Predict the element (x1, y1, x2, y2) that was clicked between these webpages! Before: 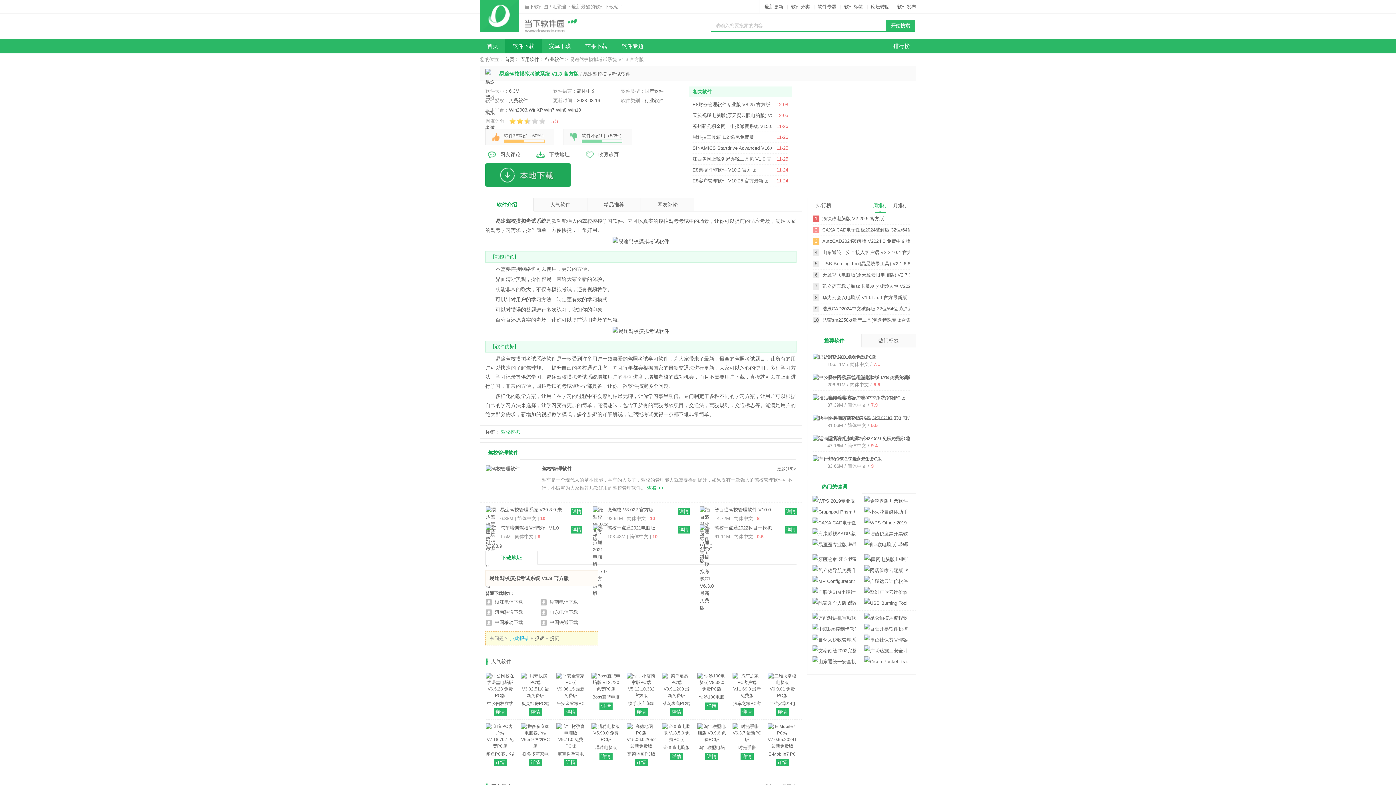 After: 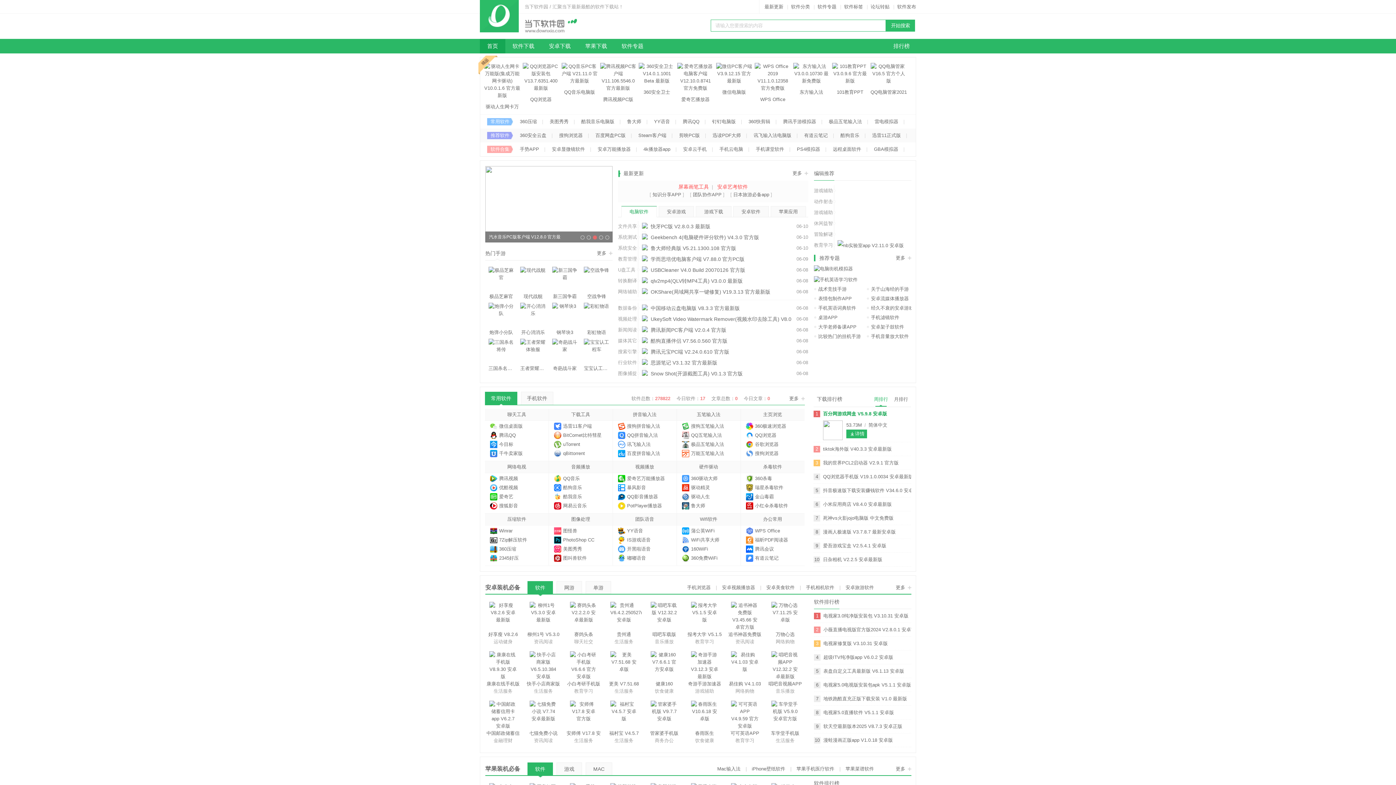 Action: bbox: (480, 38, 505, 53) label: 首页